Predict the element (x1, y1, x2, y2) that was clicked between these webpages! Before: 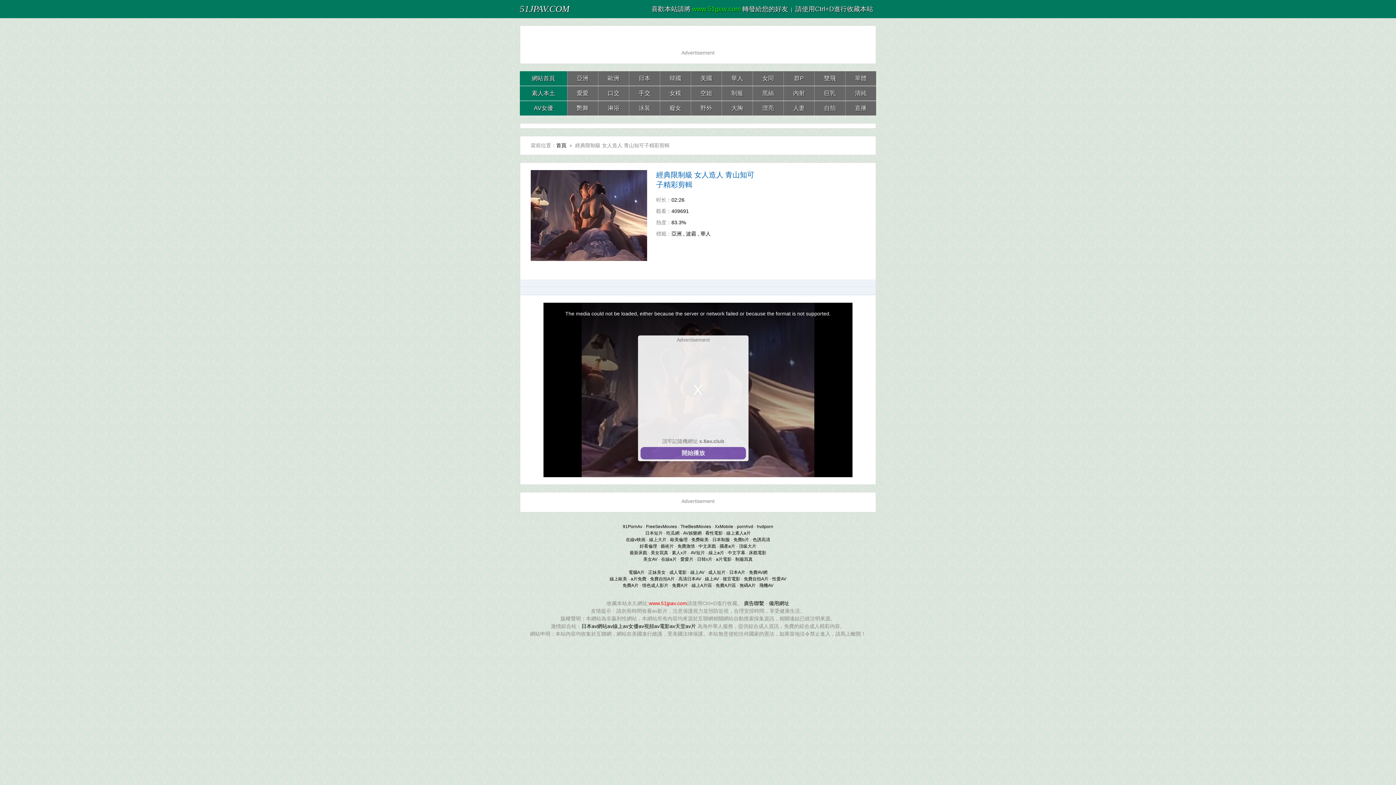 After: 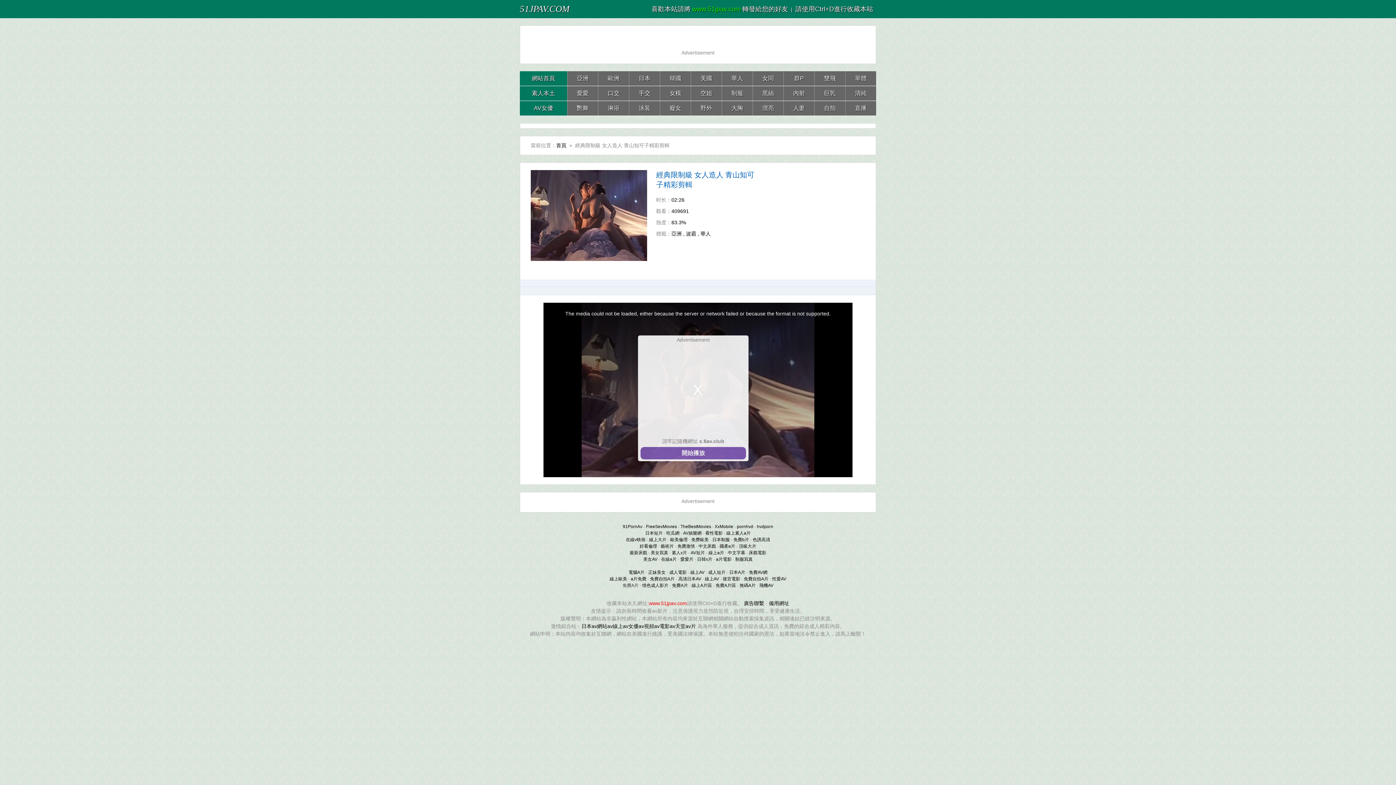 Action: bbox: (622, 583, 638, 588) label: 免費A片